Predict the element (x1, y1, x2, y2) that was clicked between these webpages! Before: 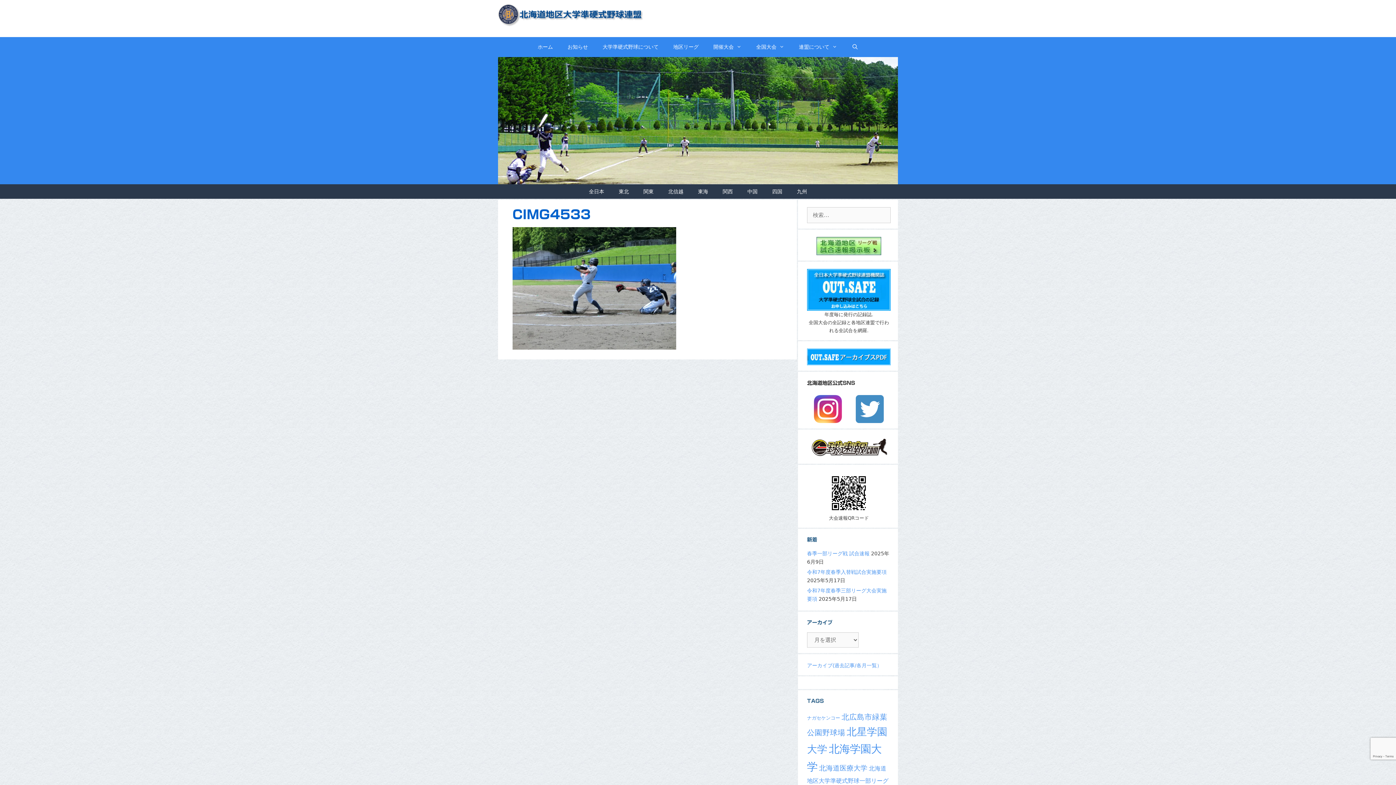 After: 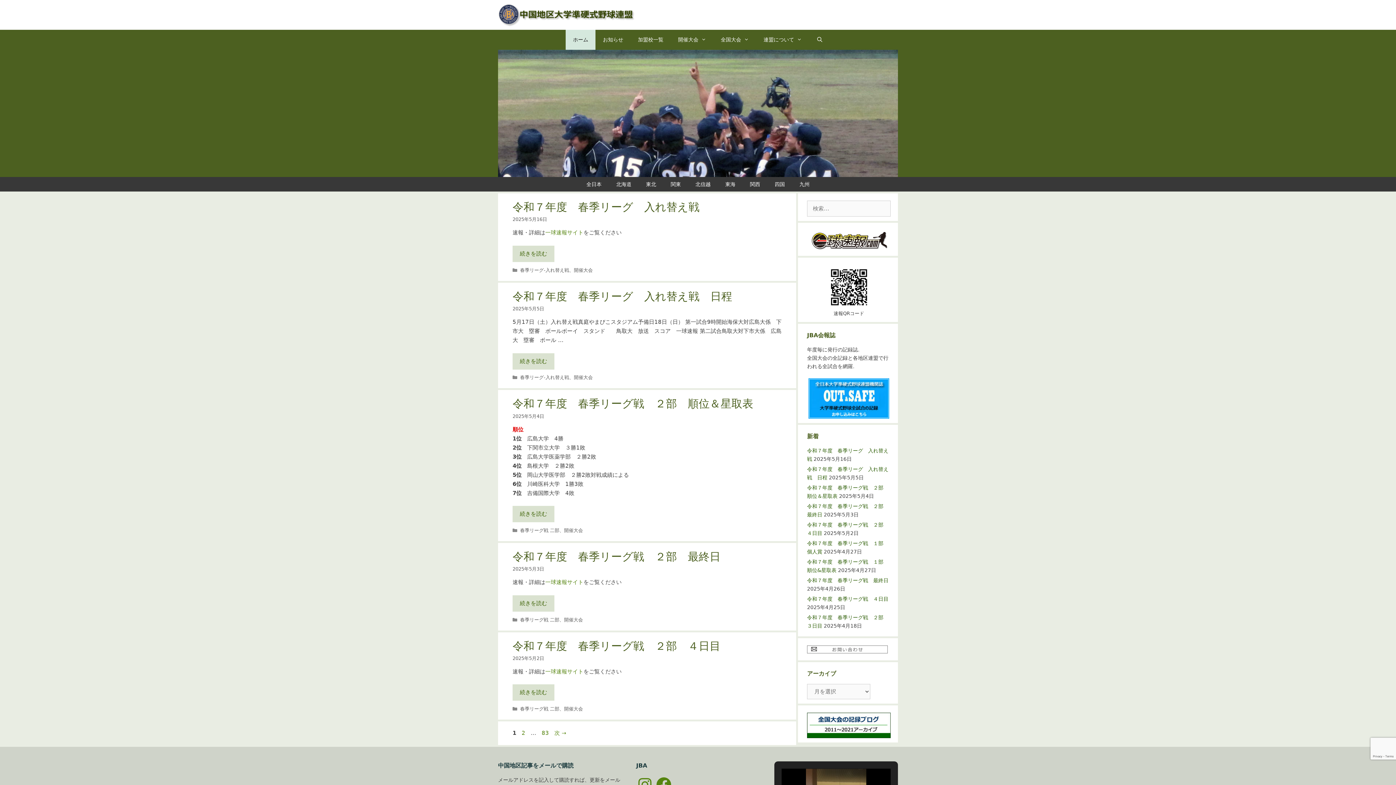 Action: bbox: (740, 184, 765, 198) label: 中国